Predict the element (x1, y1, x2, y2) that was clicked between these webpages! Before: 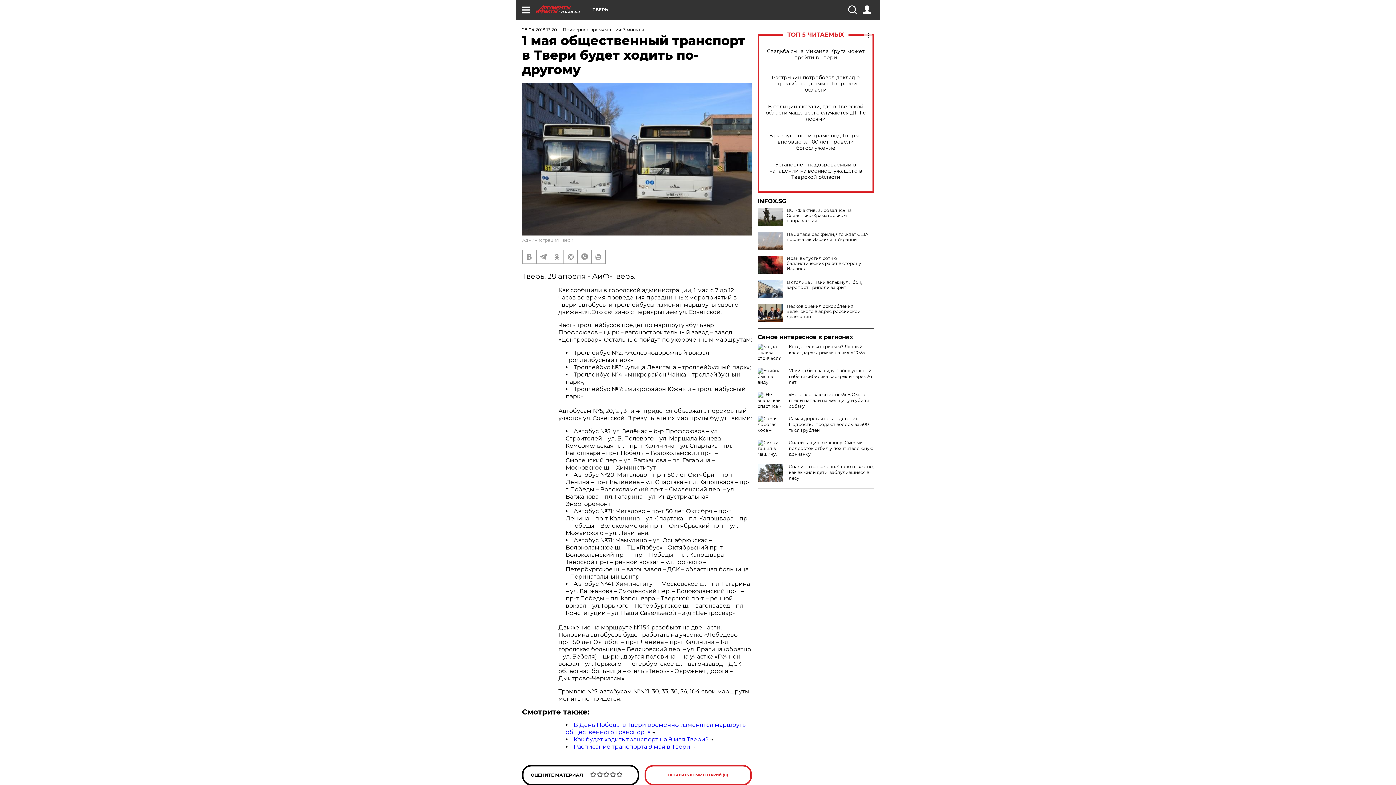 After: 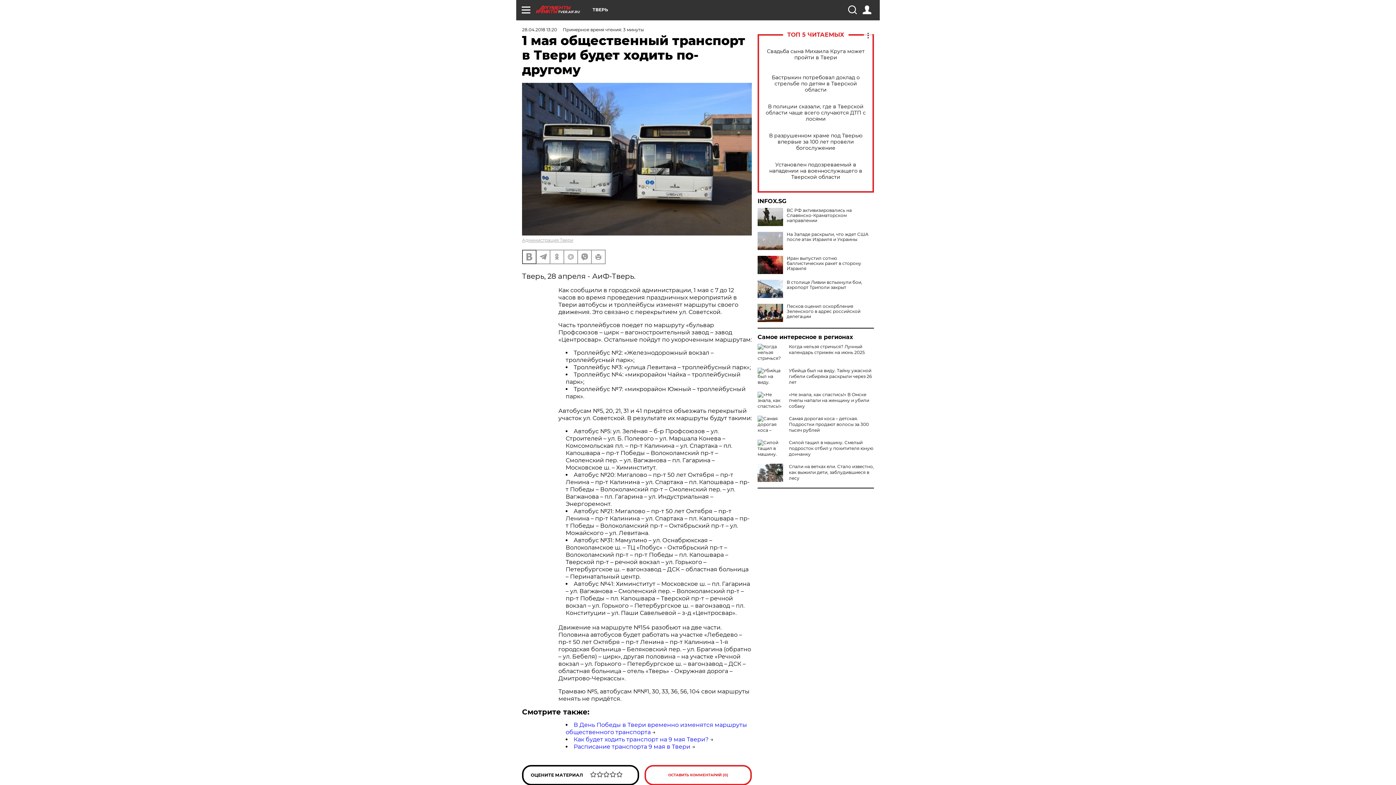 Action: bbox: (522, 250, 536, 263)